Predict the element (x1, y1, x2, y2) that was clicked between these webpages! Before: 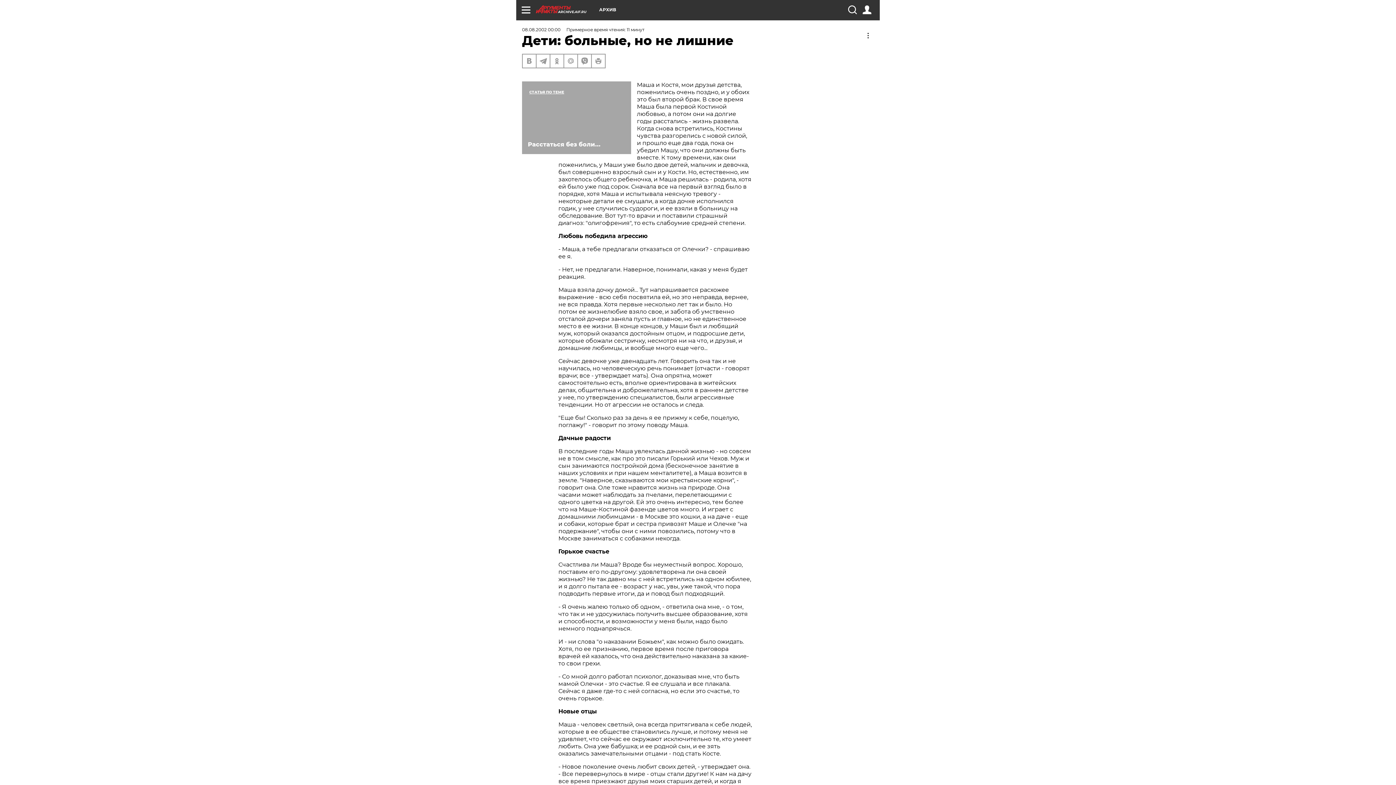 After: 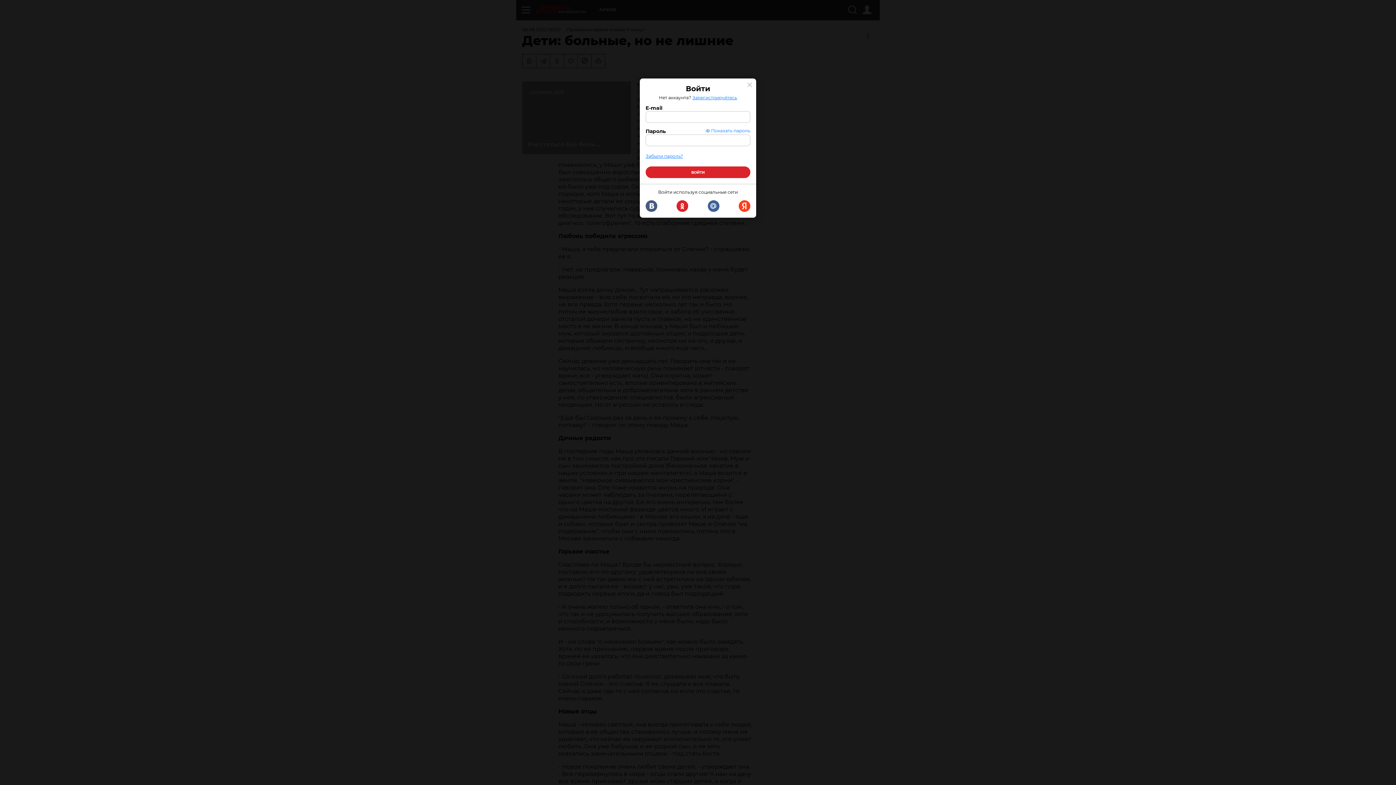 Action: bbox: (862, 5, 871, 14)